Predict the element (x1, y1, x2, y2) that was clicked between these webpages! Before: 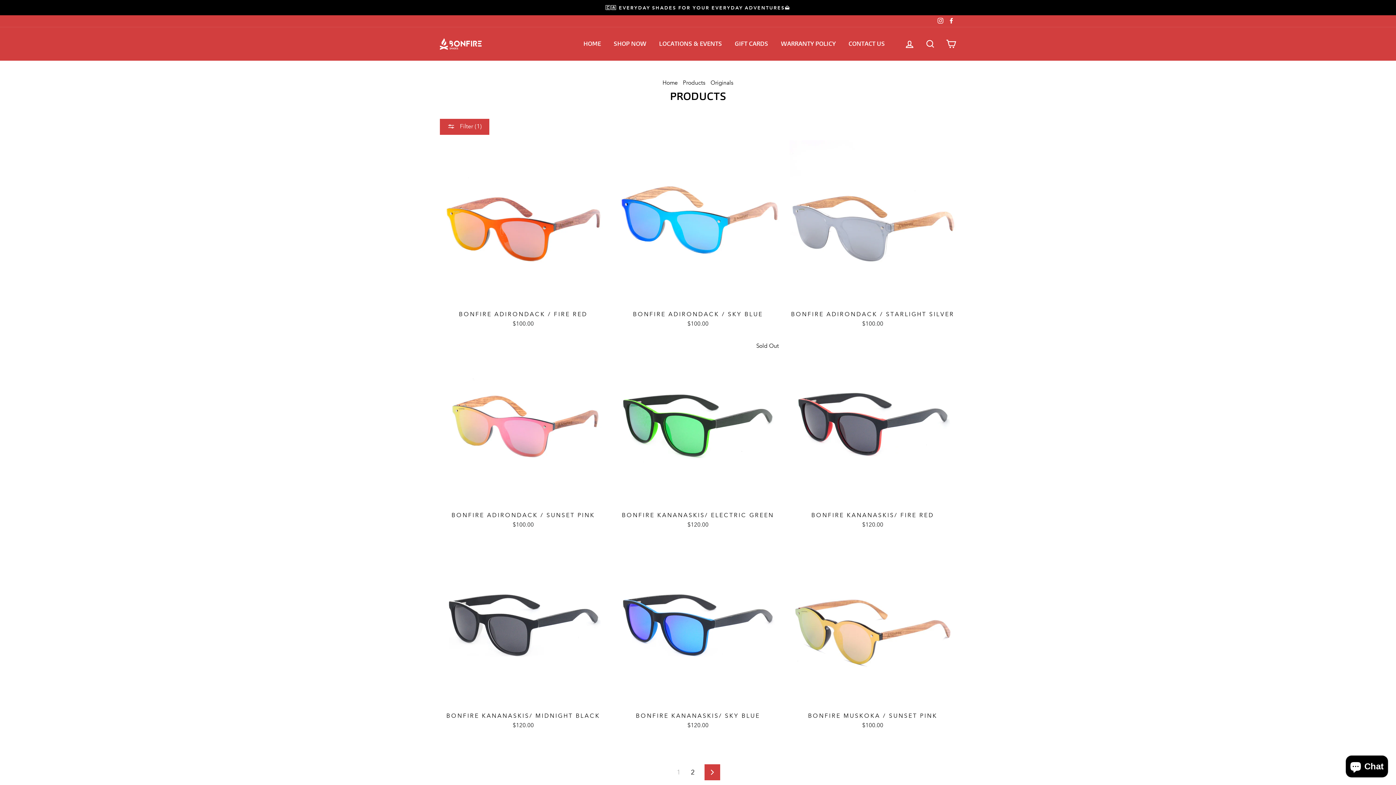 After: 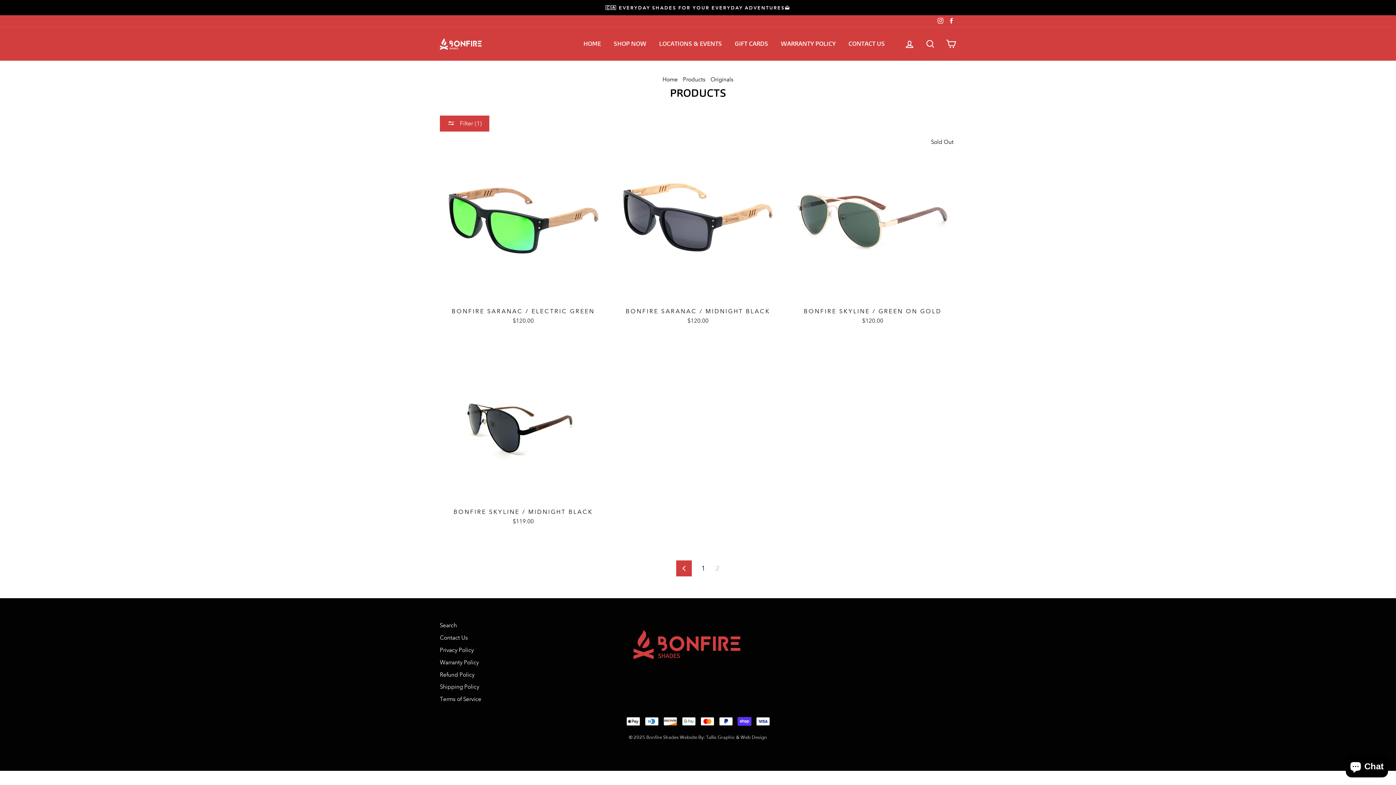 Action: bbox: (686, 766, 699, 779) label: 2